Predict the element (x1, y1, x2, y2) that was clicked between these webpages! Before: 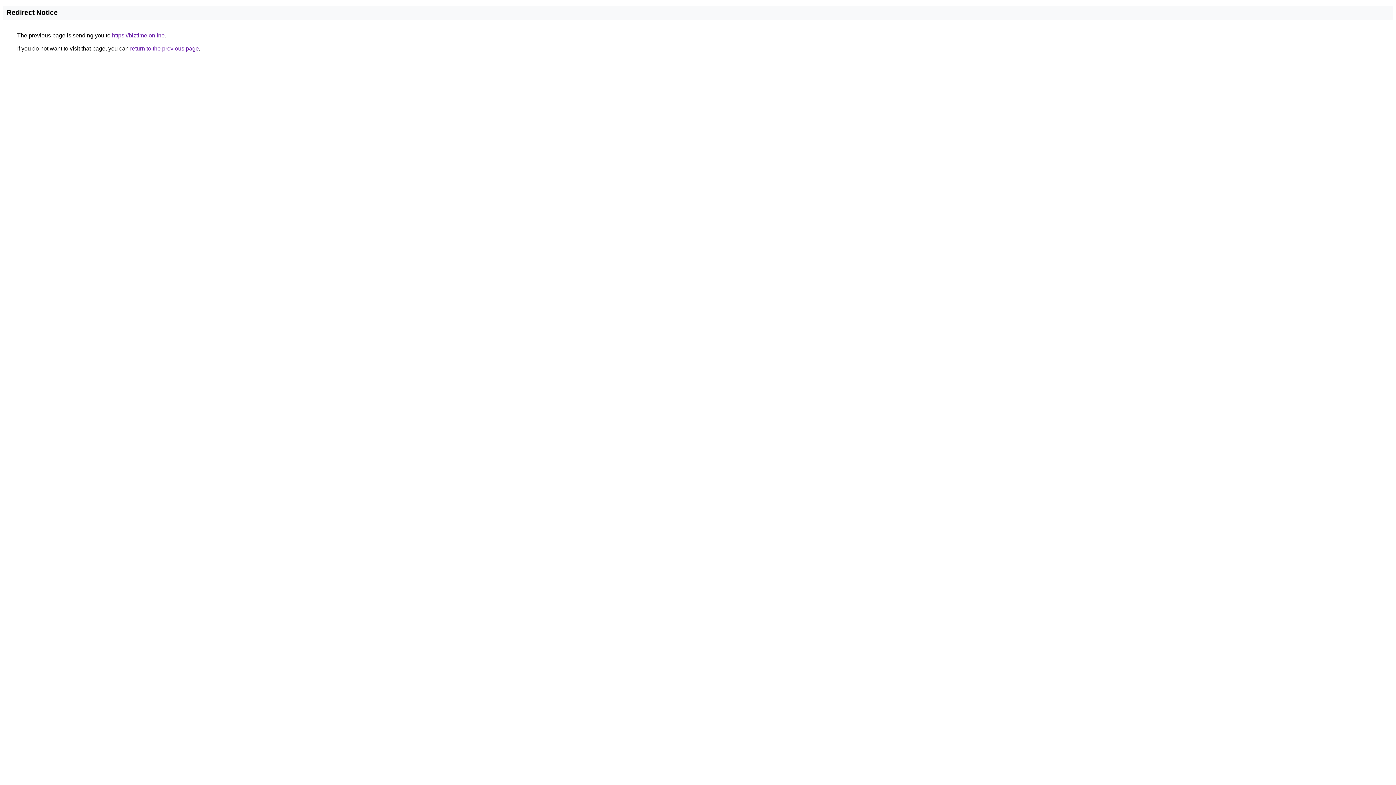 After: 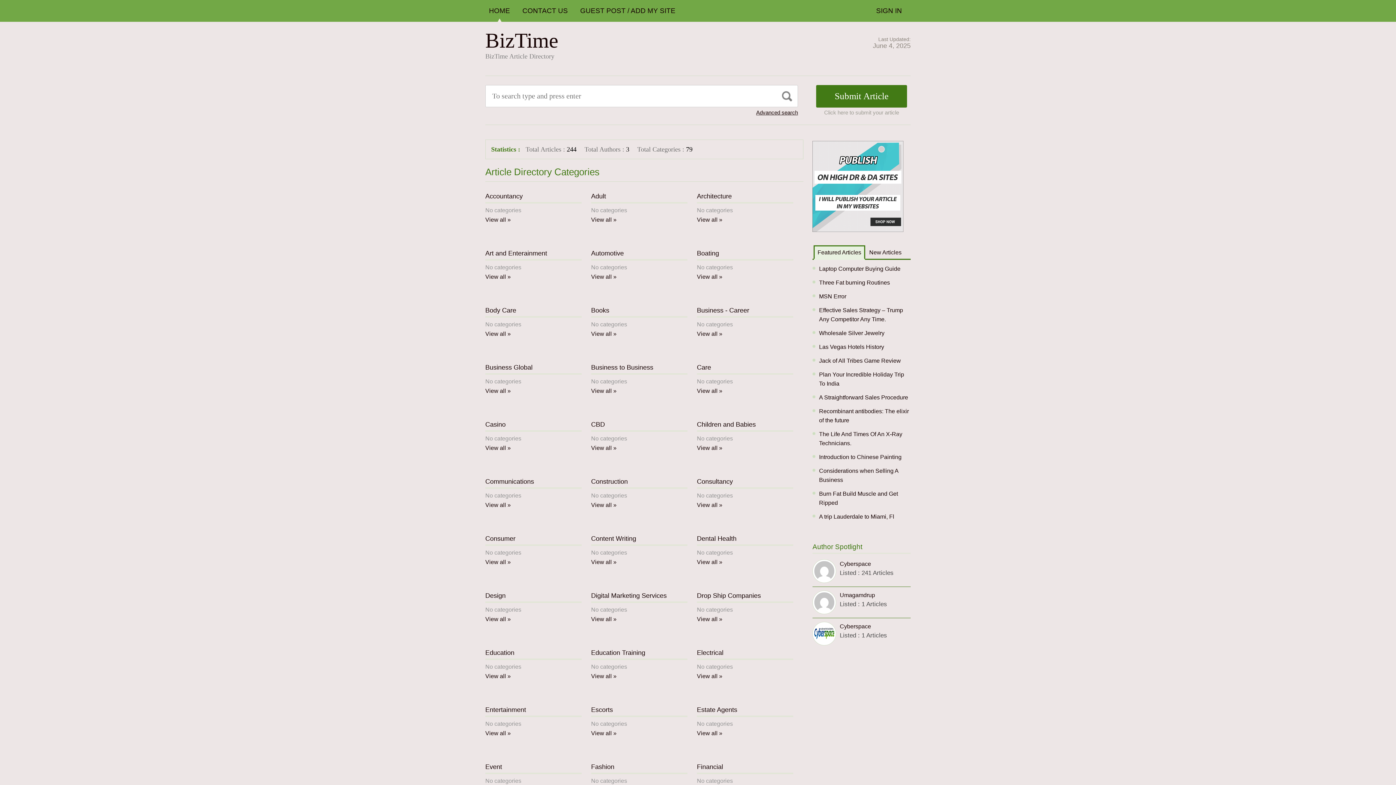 Action: bbox: (112, 32, 164, 38) label: https://biztime.online